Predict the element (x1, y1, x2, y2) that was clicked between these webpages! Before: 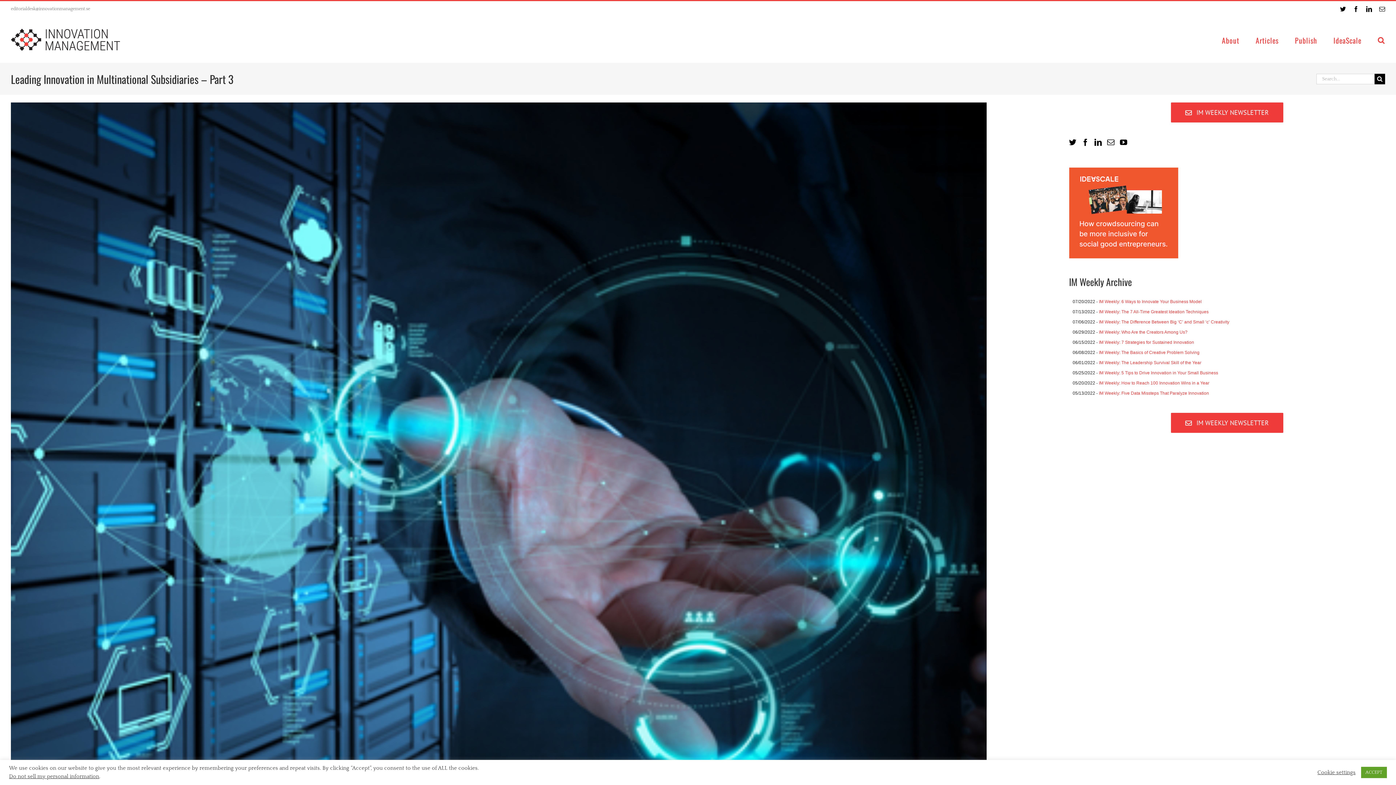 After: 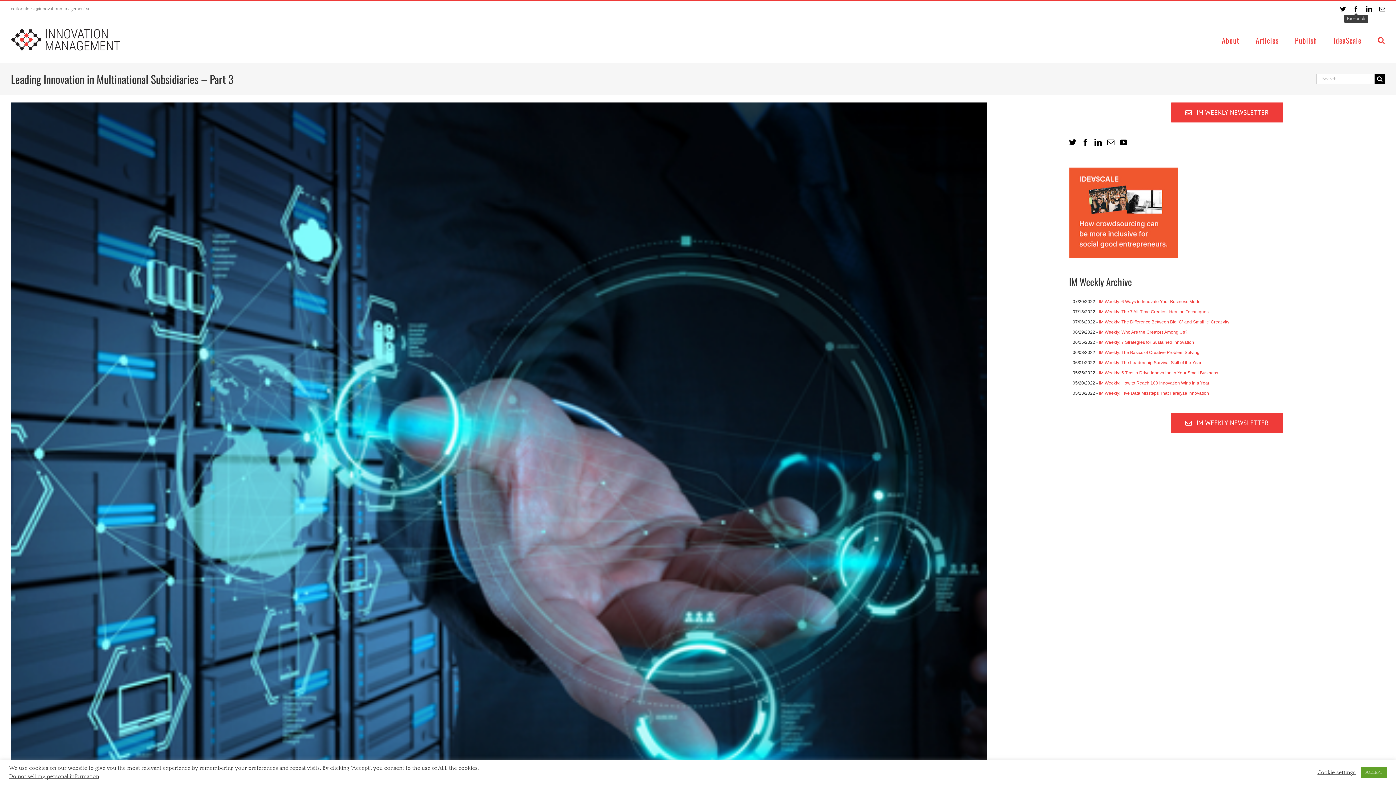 Action: bbox: (1353, 6, 1359, 12) label: Facebook